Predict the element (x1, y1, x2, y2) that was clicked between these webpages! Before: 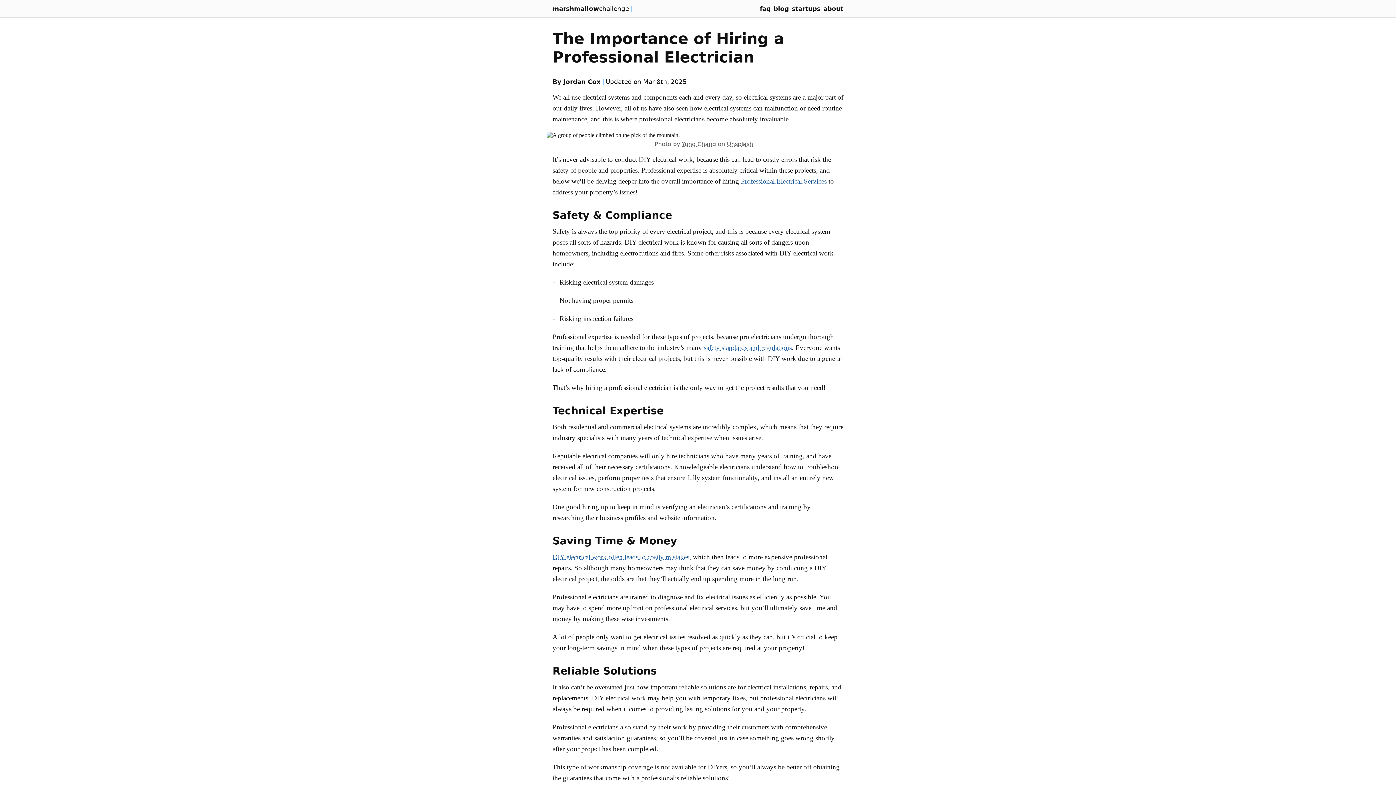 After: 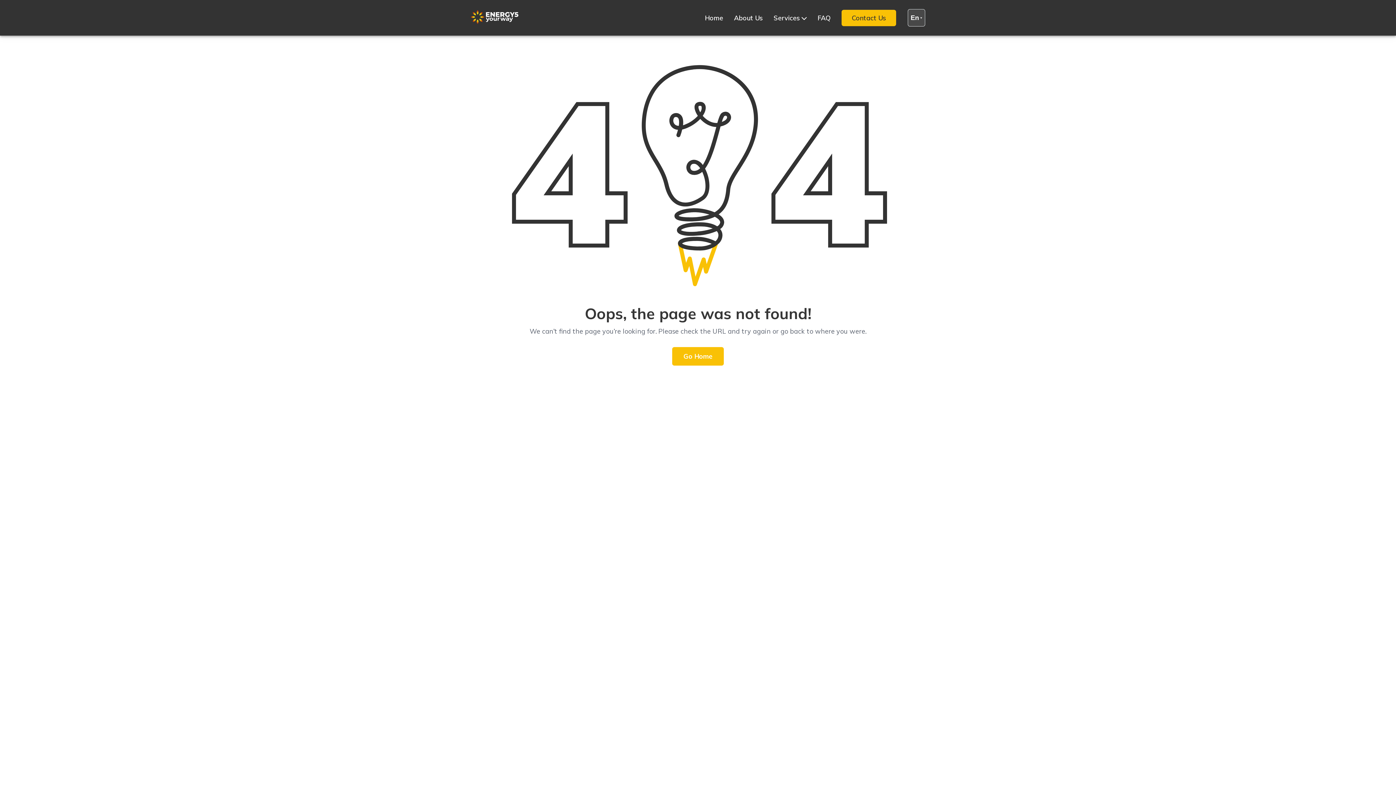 Action: bbox: (552, 553, 689, 561) label: DIY electrical work often leads to costly mistakes